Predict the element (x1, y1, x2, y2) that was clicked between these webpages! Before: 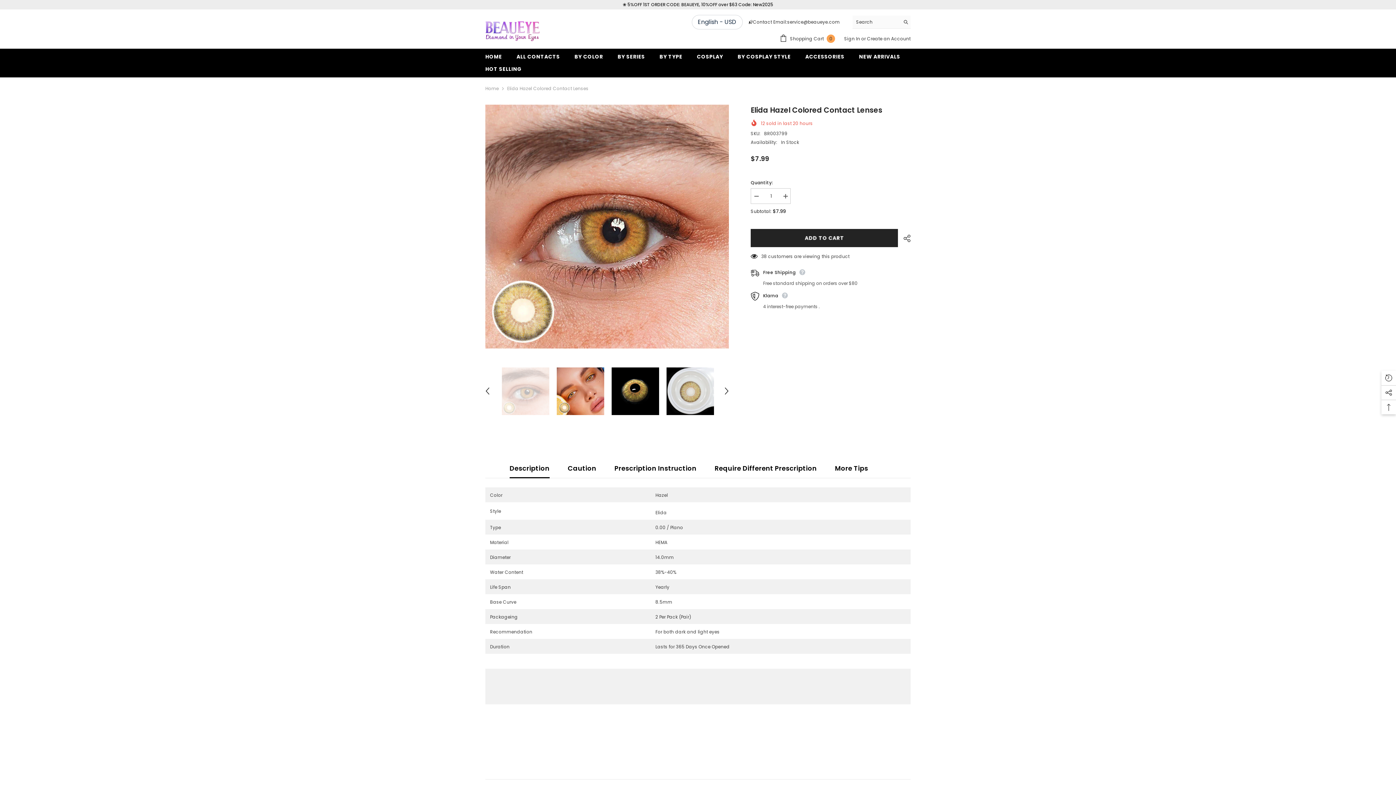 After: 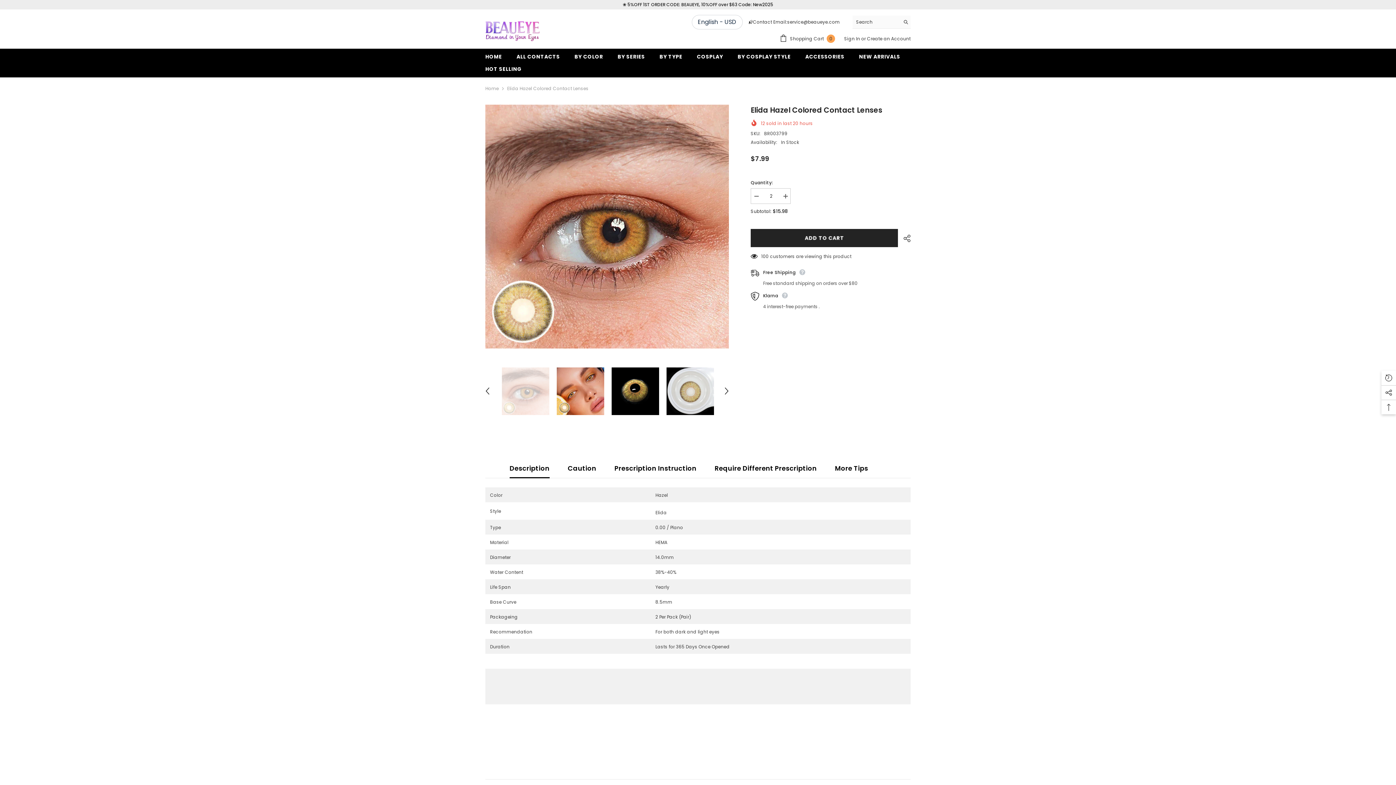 Action: label: Increase quantity for Elida Hazel Colored Contact Lenses bbox: (780, 188, 790, 204)